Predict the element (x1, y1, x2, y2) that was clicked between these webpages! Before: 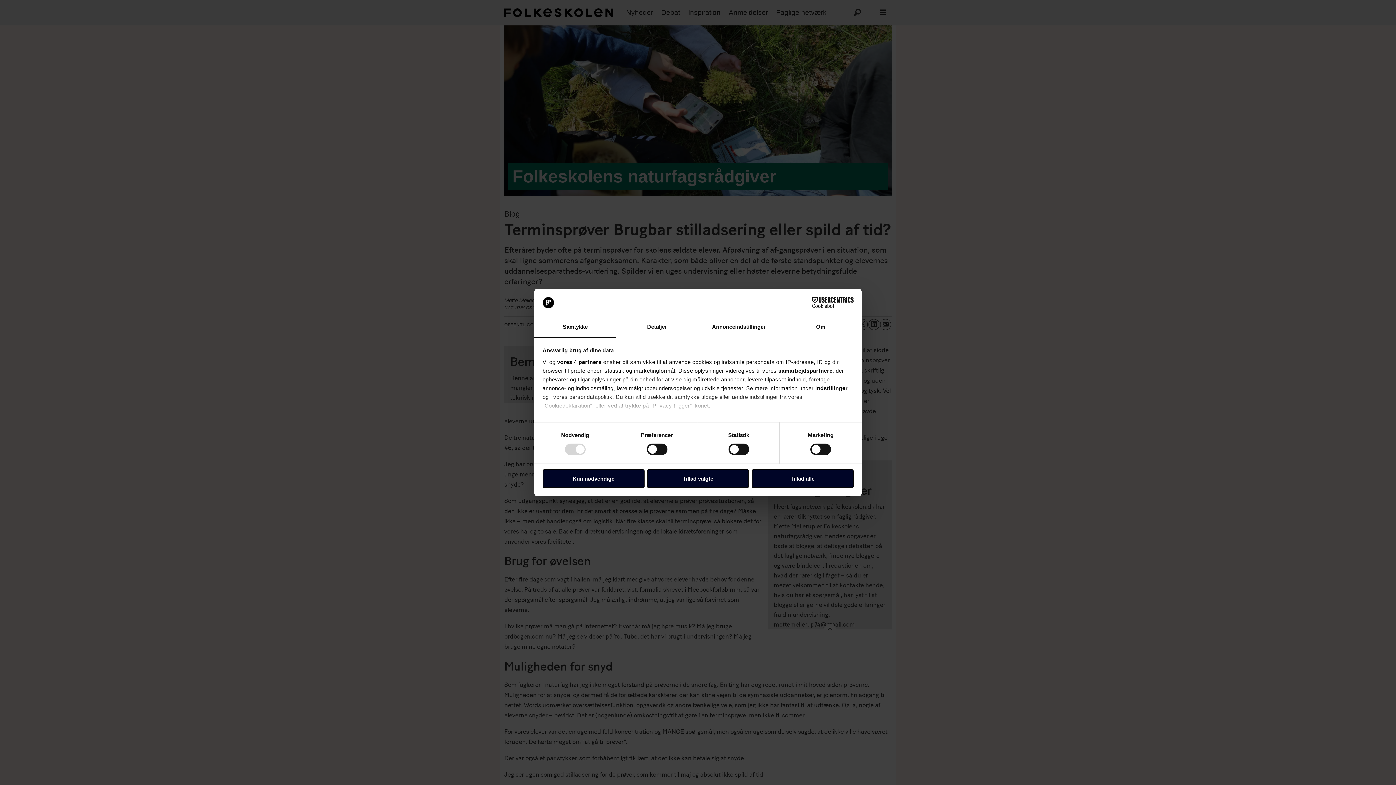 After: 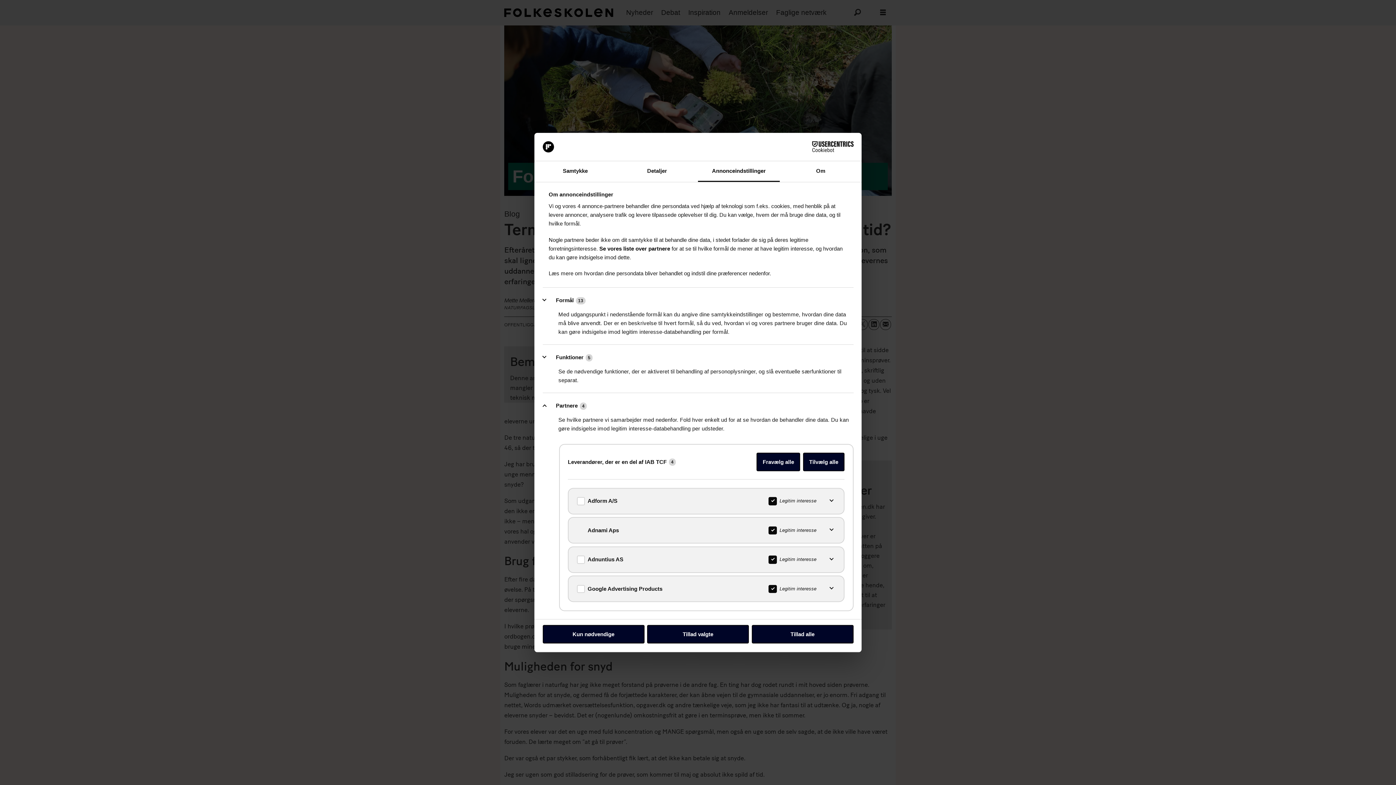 Action: label: vores 4 partnere bbox: (557, 359, 601, 365)